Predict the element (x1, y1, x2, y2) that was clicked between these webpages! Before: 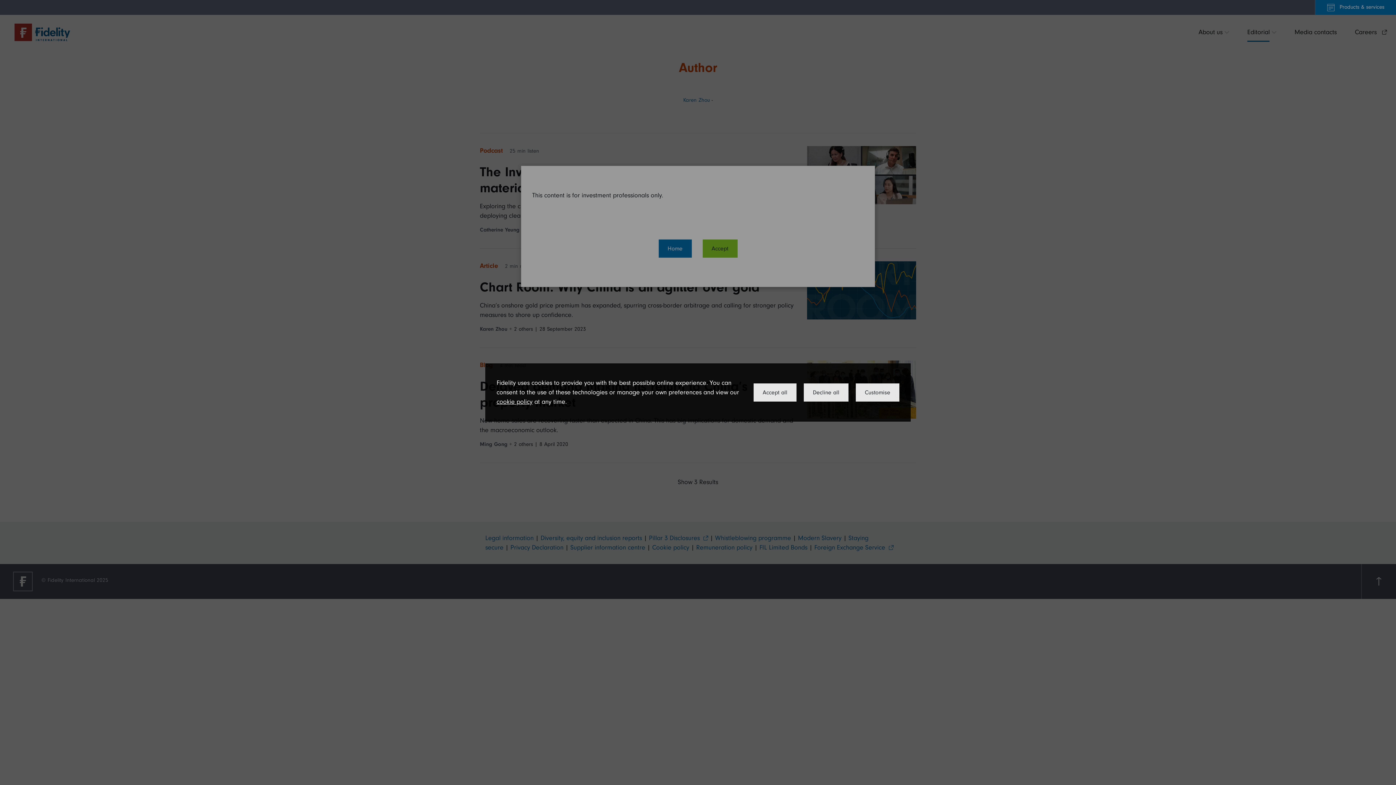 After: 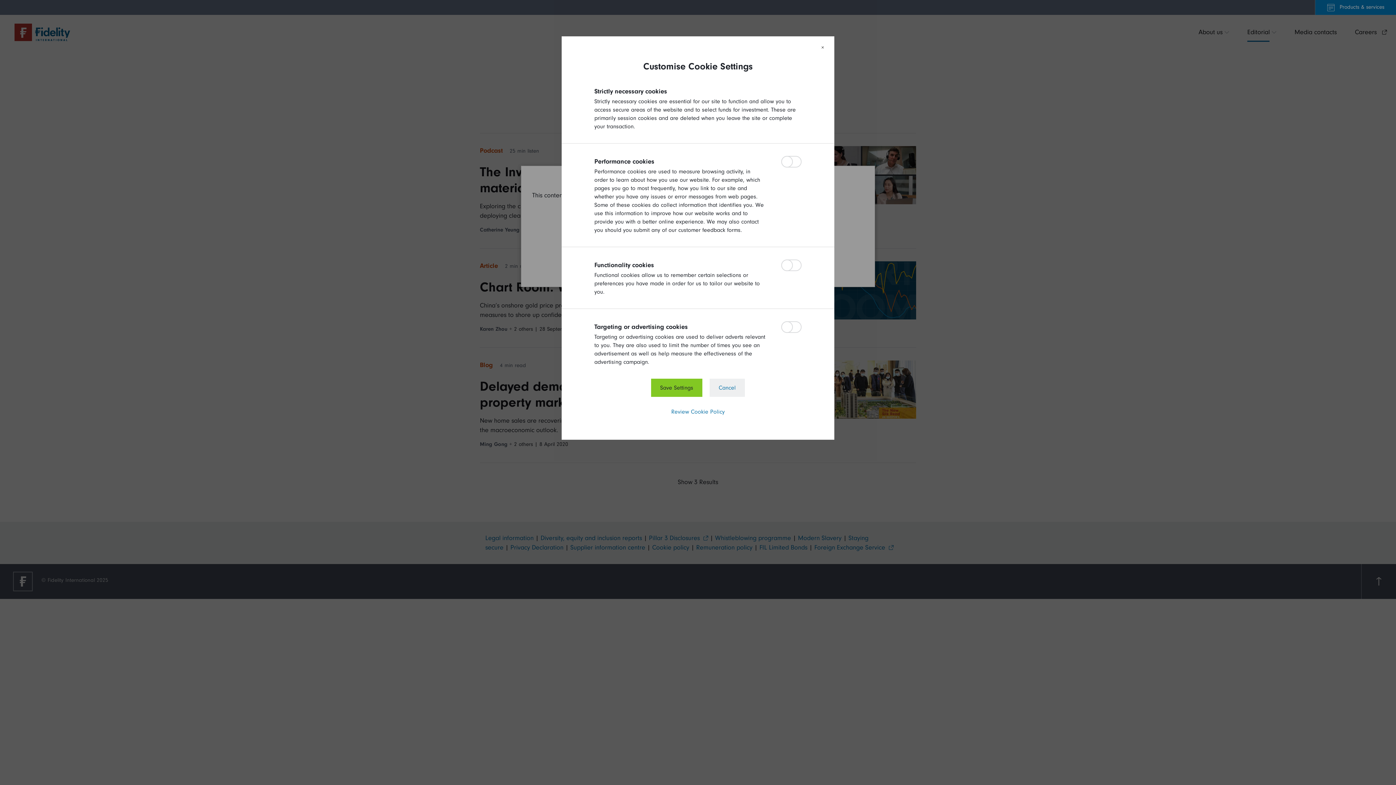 Action: bbox: (856, 383, 899, 401) label: Customise